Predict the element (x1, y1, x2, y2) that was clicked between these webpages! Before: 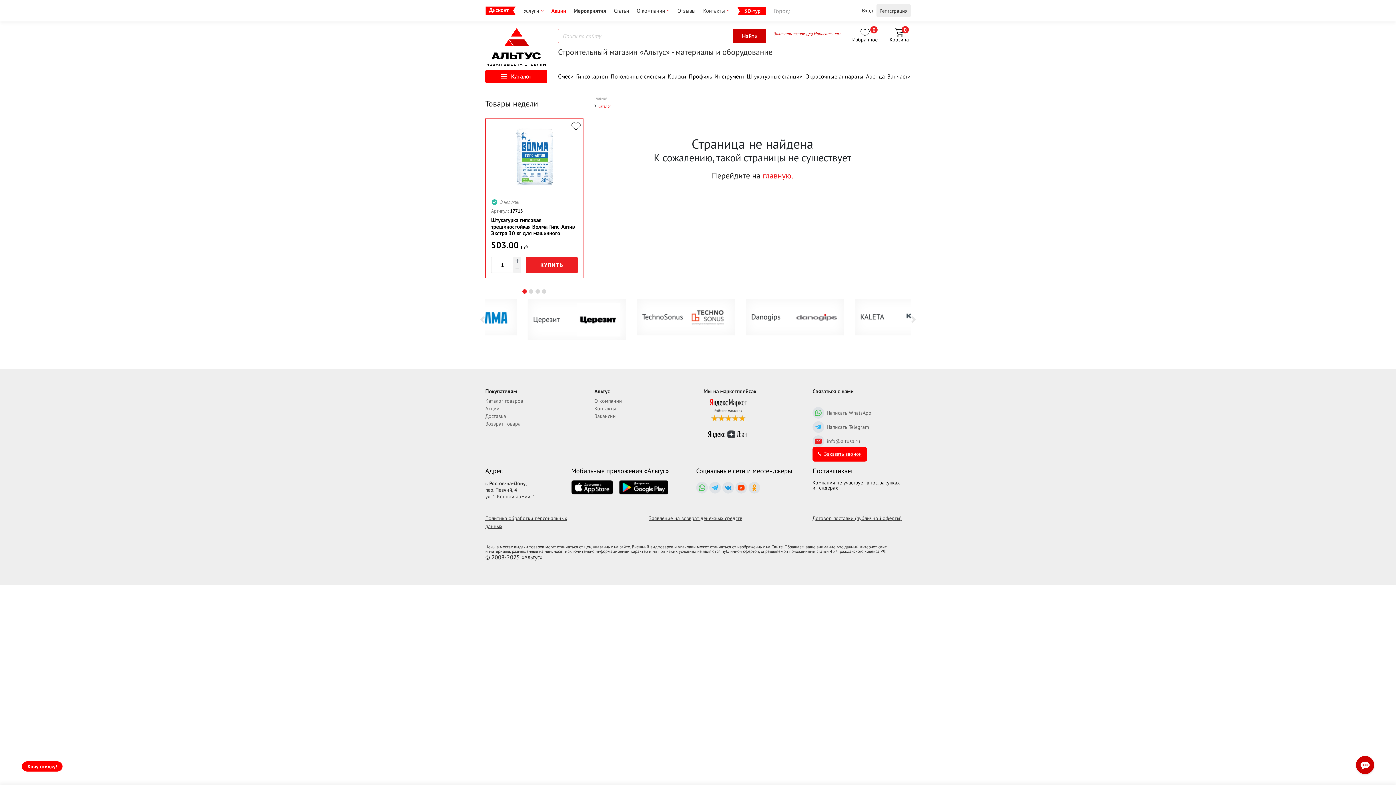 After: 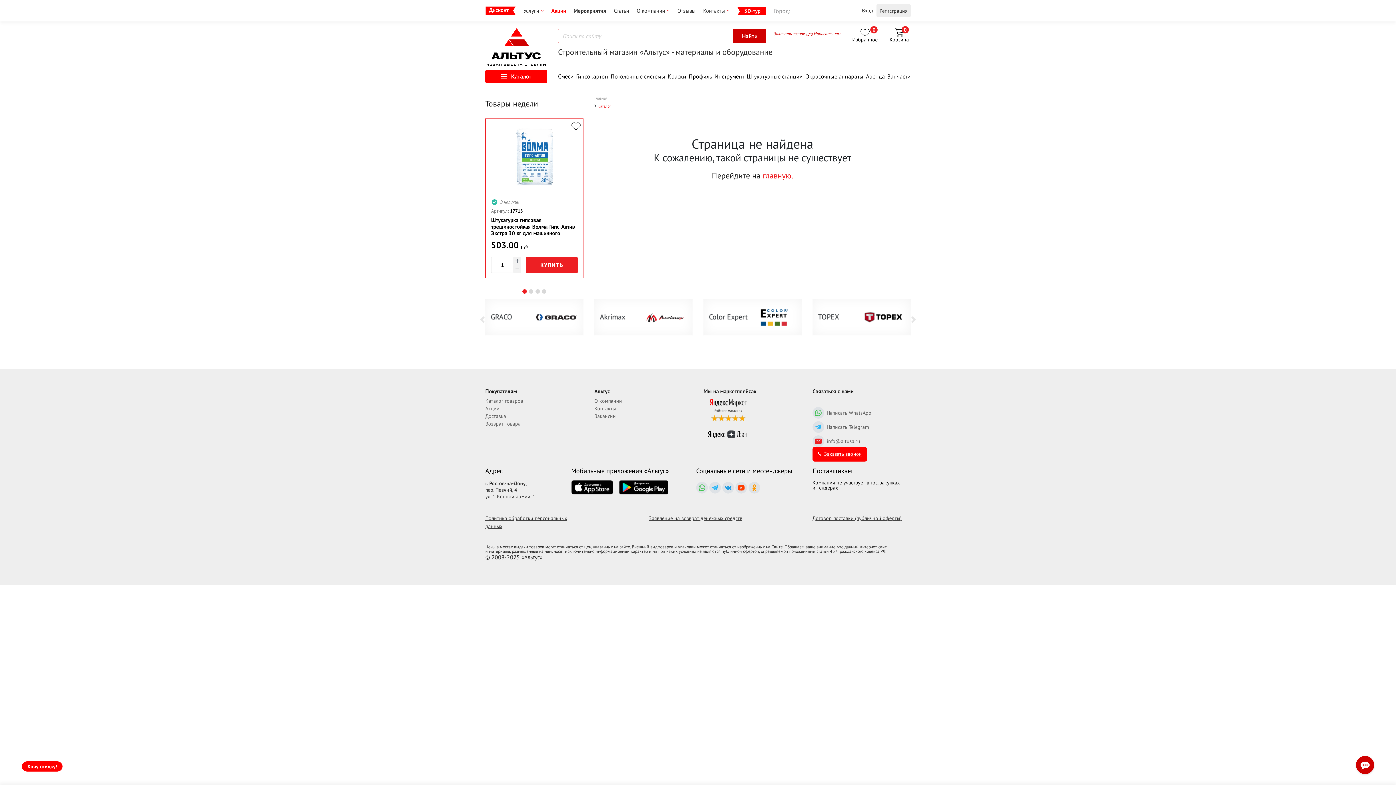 Action: bbox: (703, 426, 753, 443)